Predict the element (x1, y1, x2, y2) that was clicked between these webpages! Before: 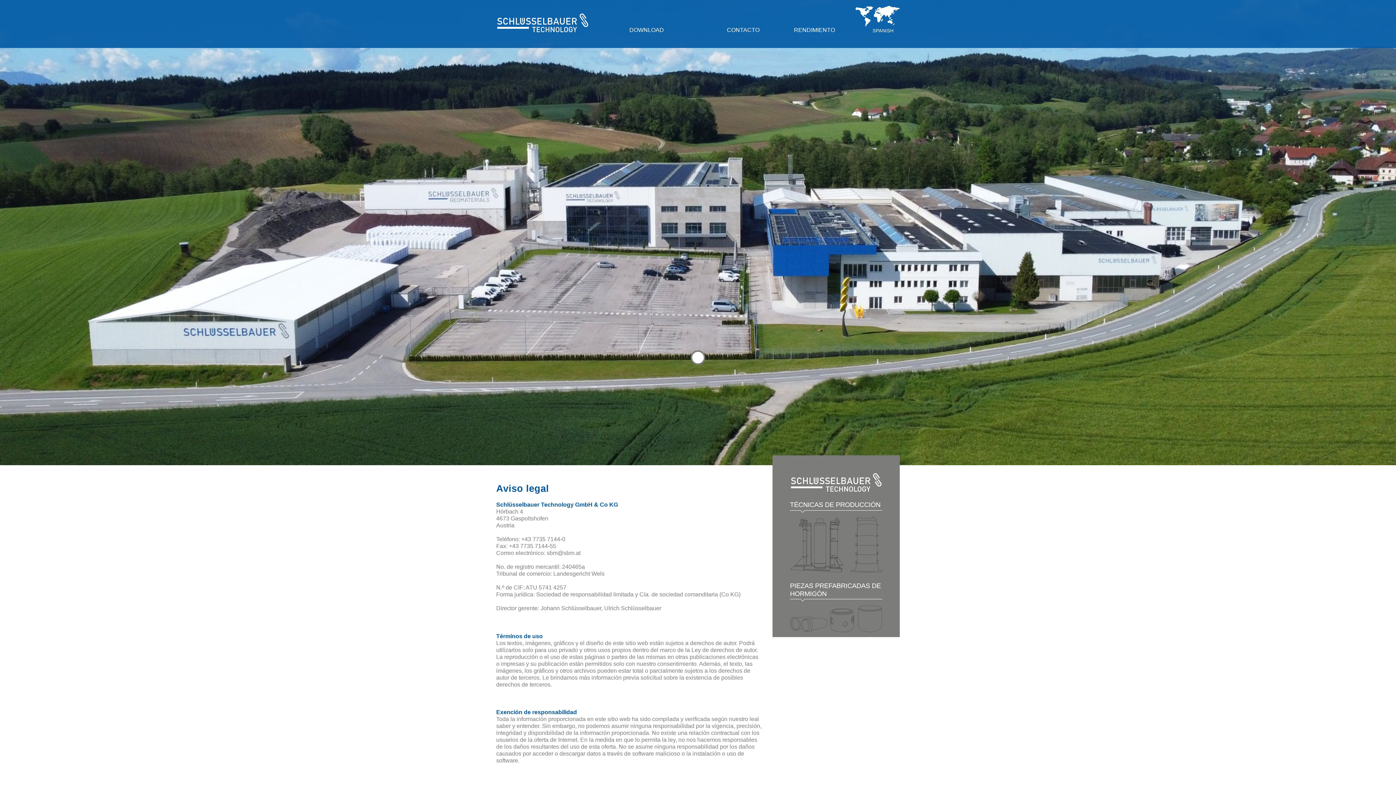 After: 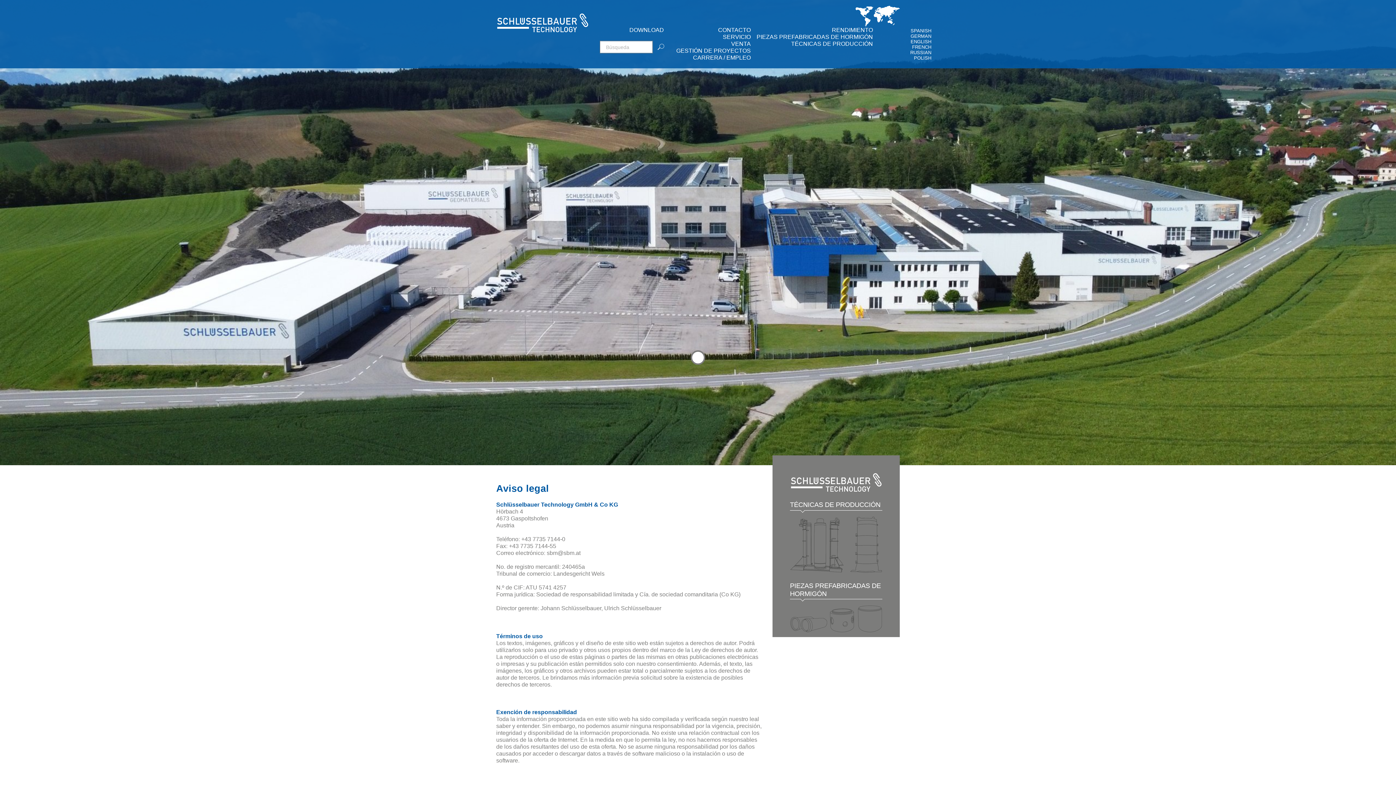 Action: bbox: (854, 28, 900, 33) label: SPANISH